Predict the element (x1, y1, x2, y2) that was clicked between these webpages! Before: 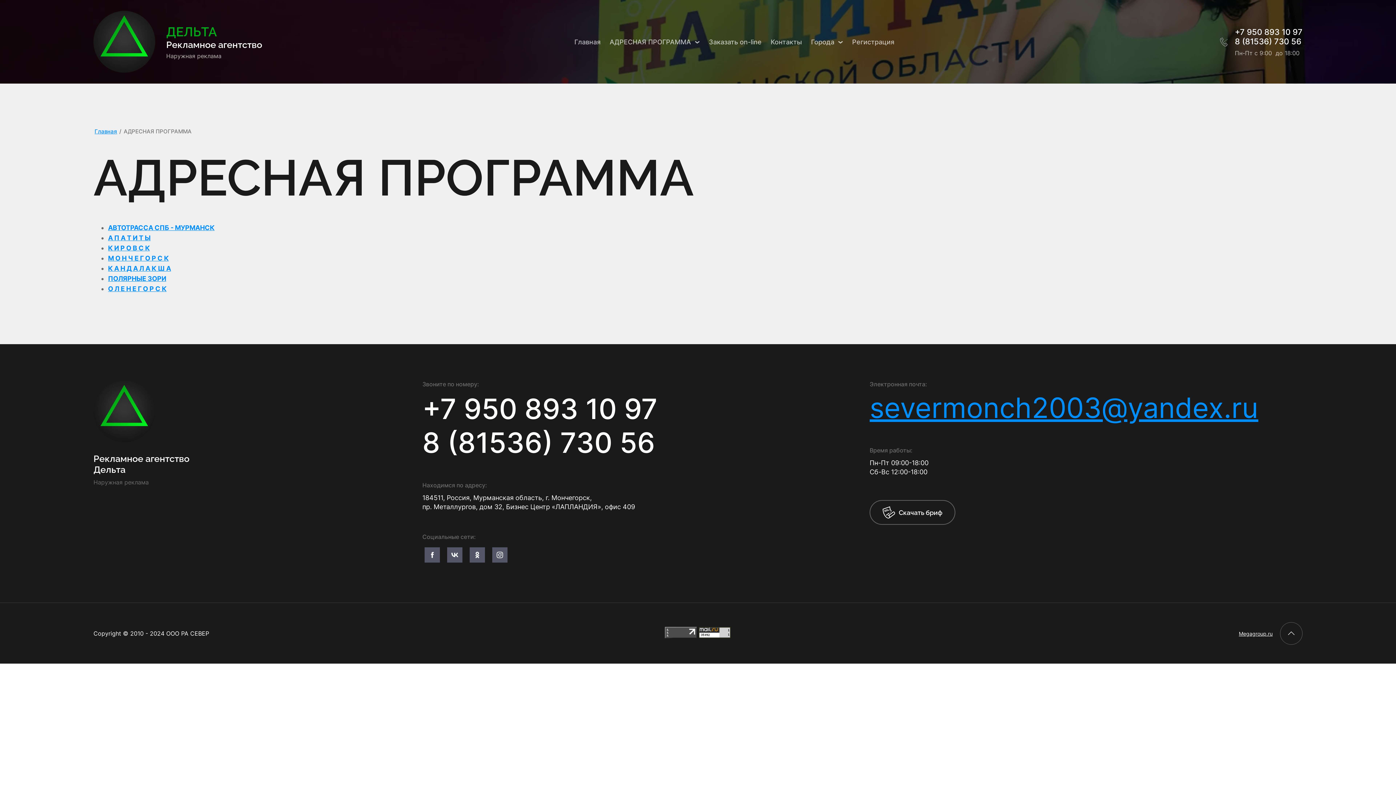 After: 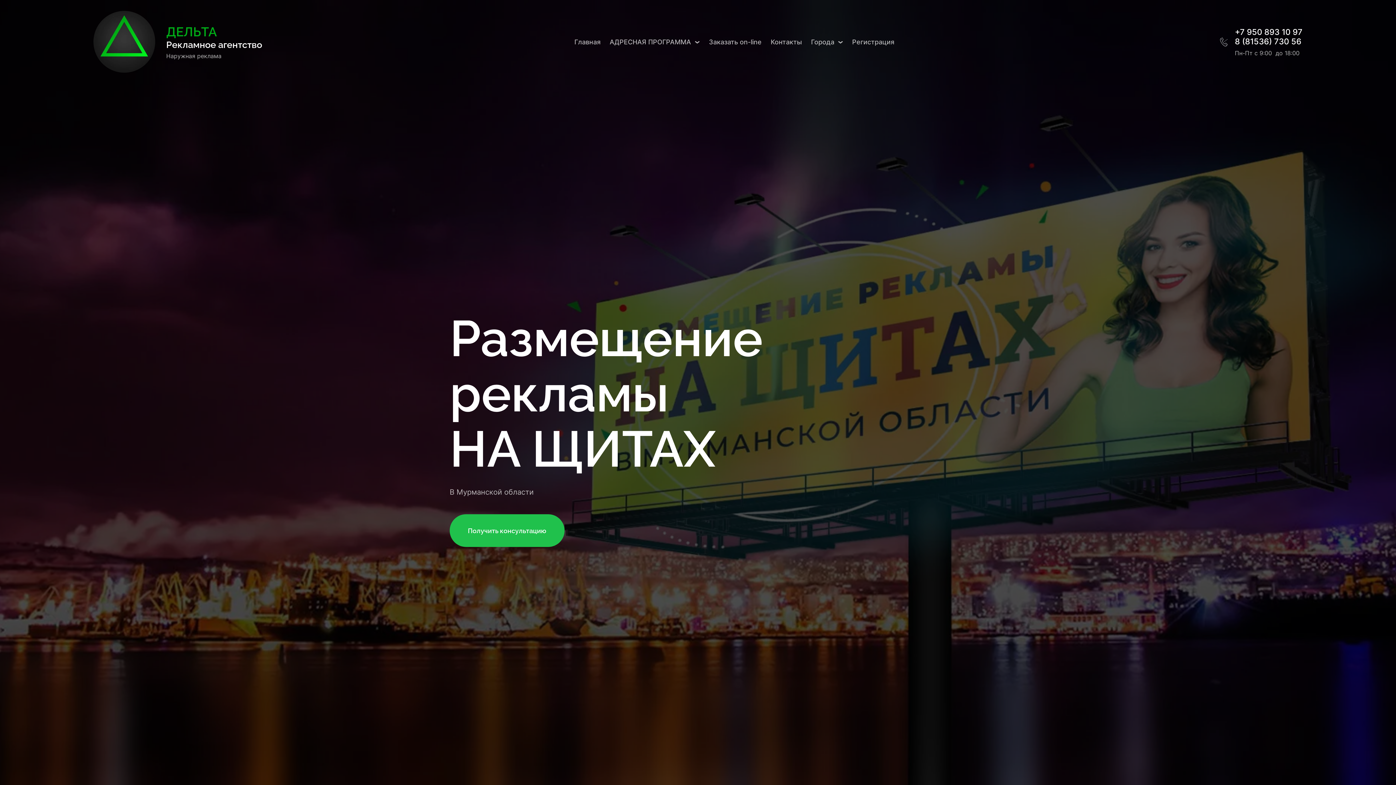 Action: label: Главная bbox: (574, 27, 600, 56)